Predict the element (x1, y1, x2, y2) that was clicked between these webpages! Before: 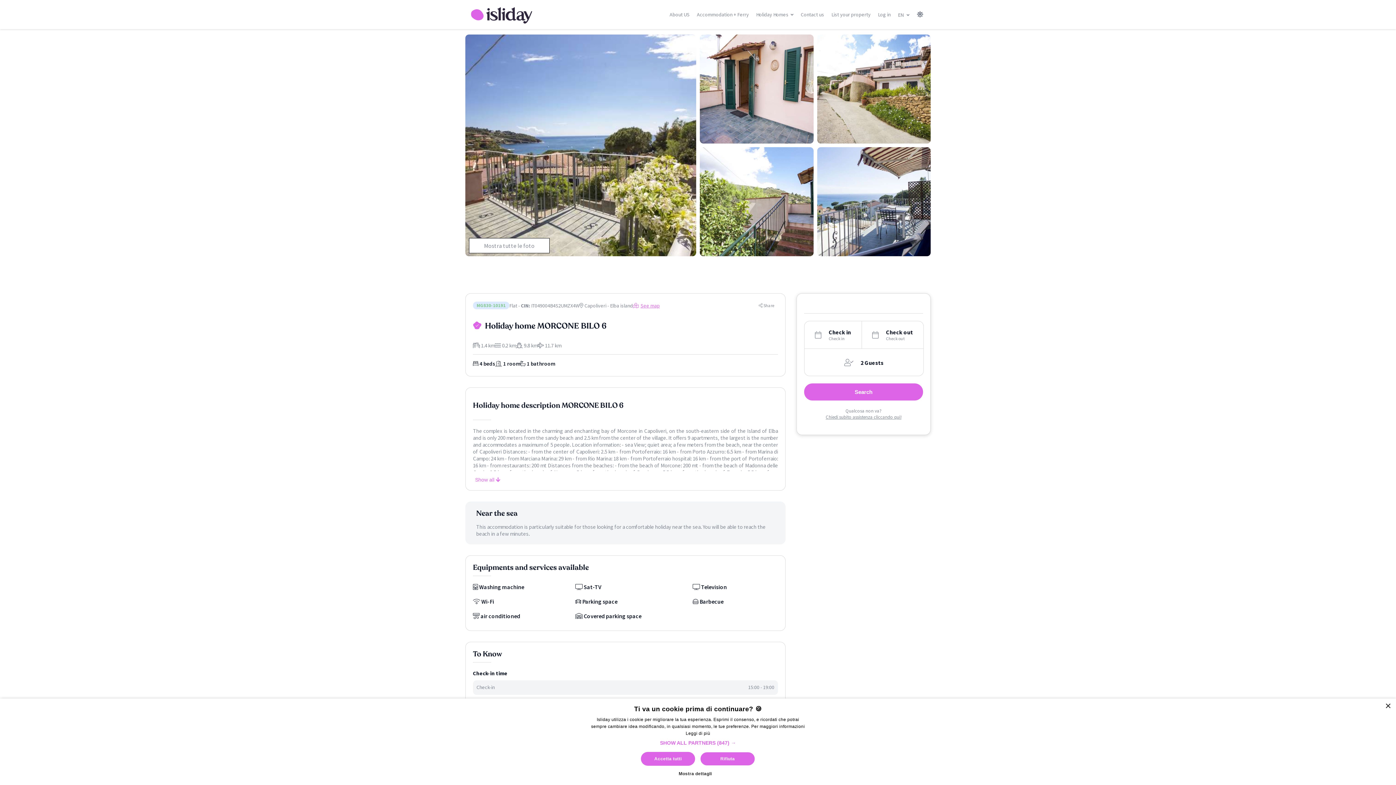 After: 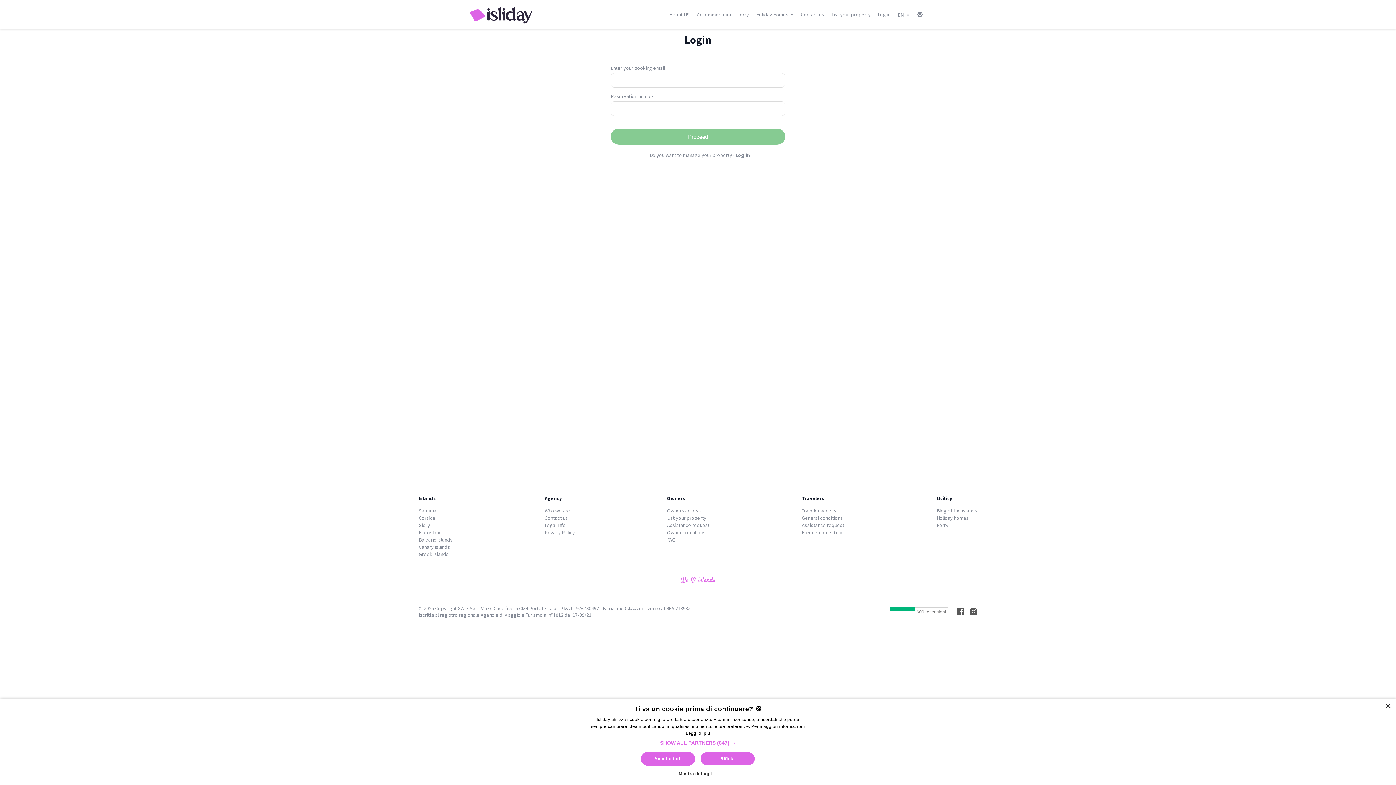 Action: bbox: (877, 7, 897, 21) label: Log in